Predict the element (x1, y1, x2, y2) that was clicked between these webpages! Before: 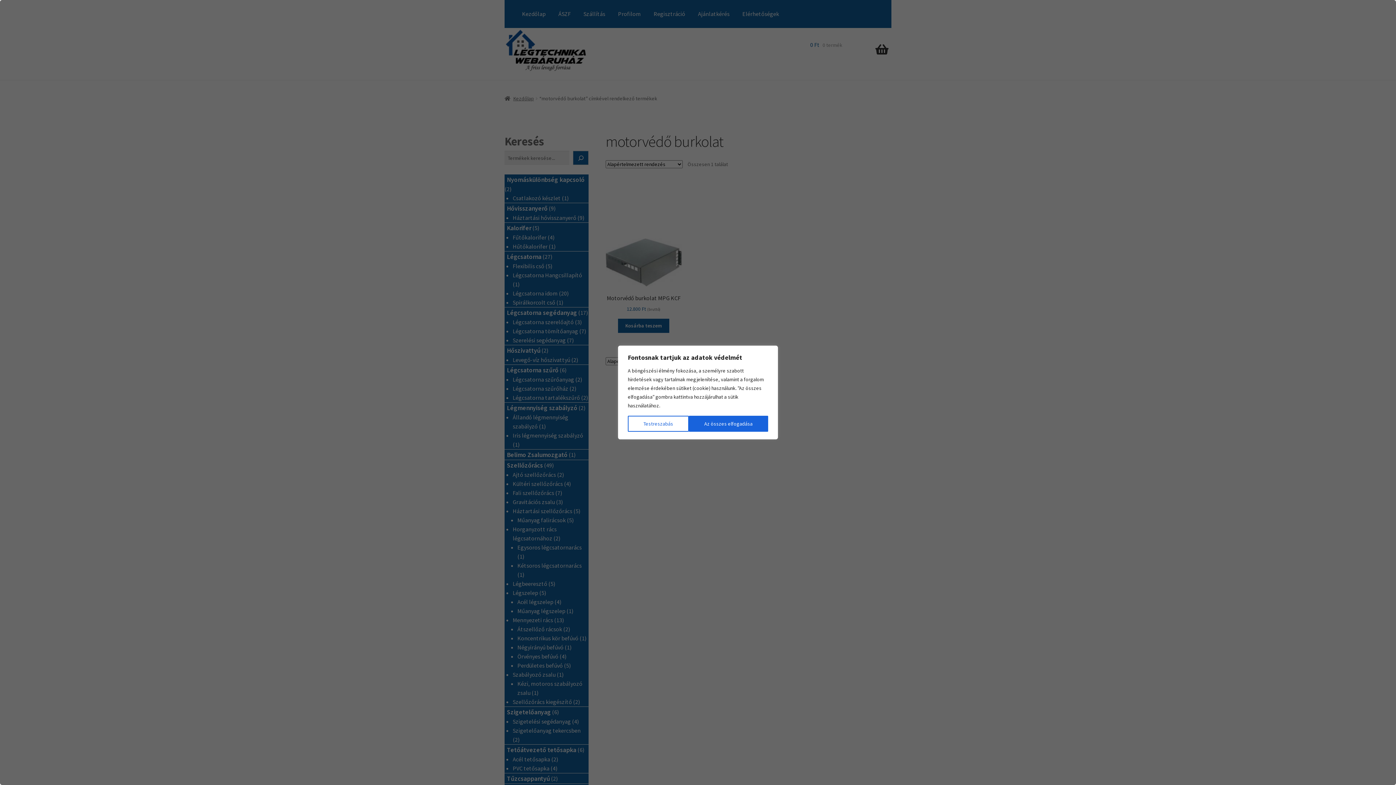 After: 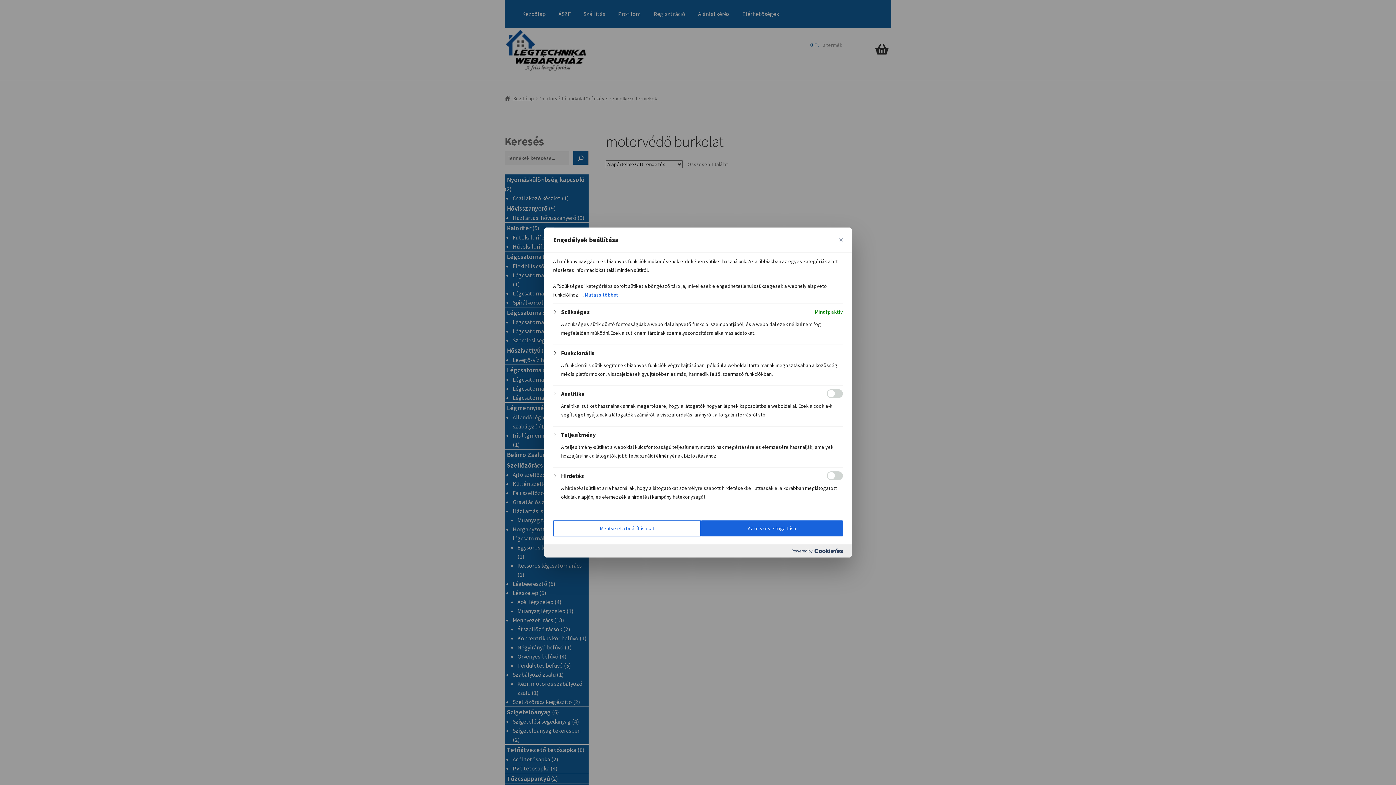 Action: label: Testreszabás bbox: (628, 416, 688, 432)